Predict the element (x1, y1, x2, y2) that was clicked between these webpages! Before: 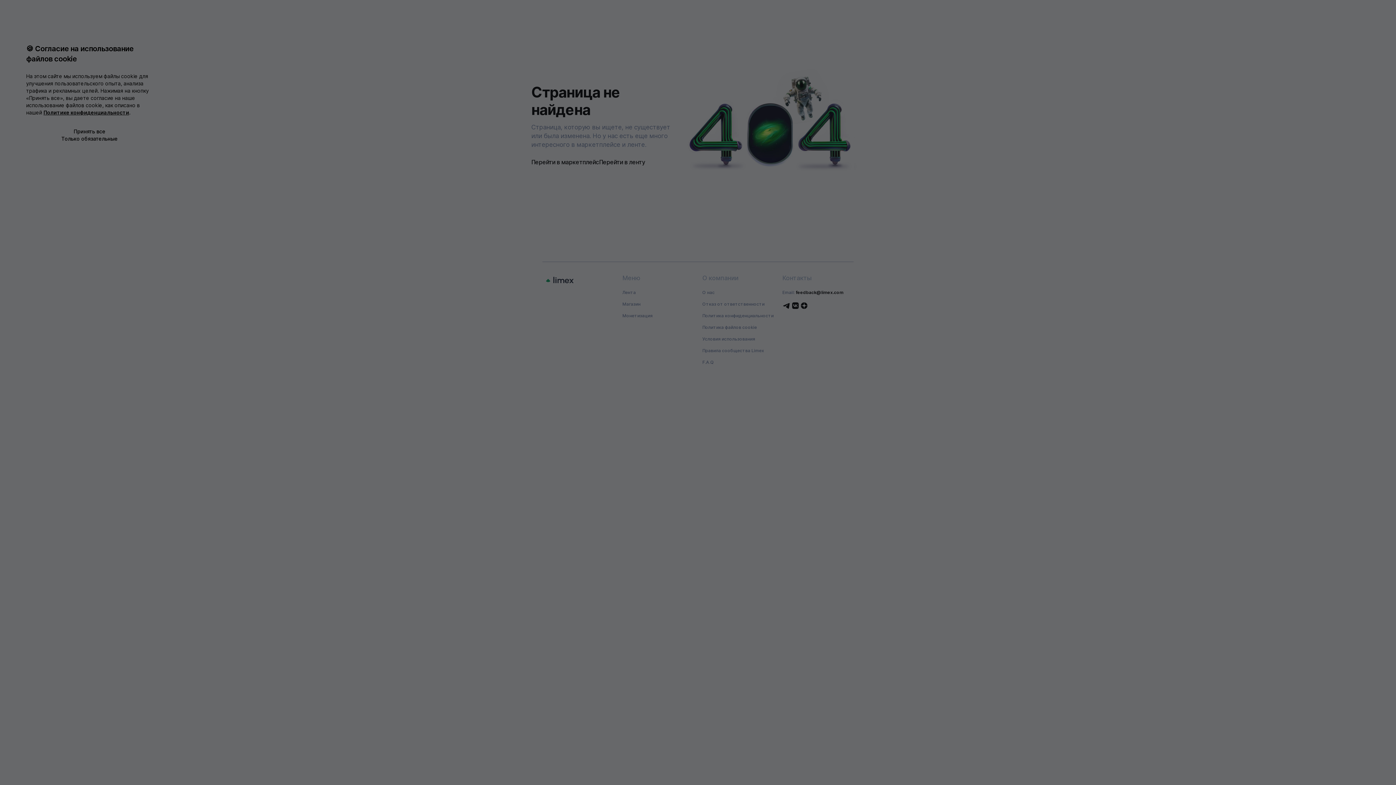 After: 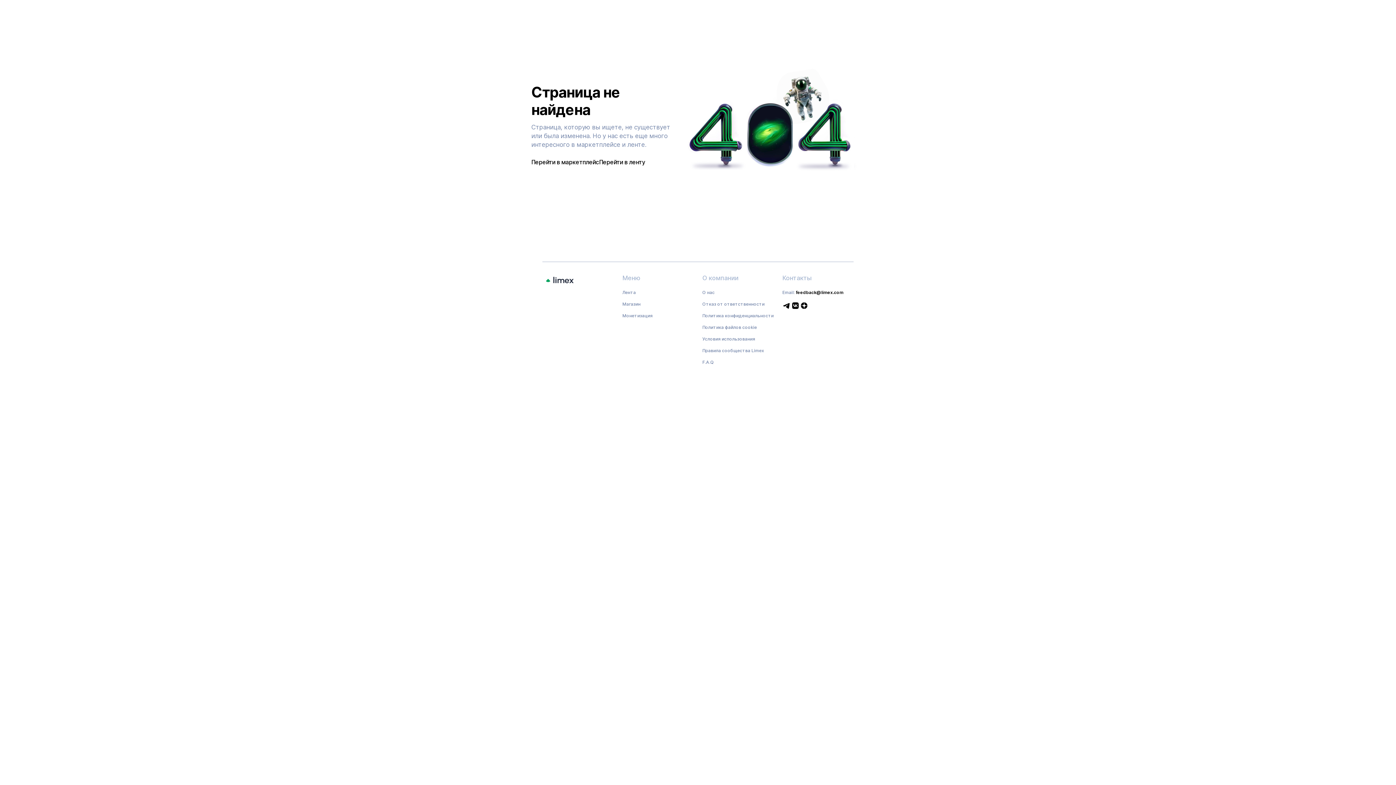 Action: label: Только обязательные bbox: (26, 135, 153, 142)